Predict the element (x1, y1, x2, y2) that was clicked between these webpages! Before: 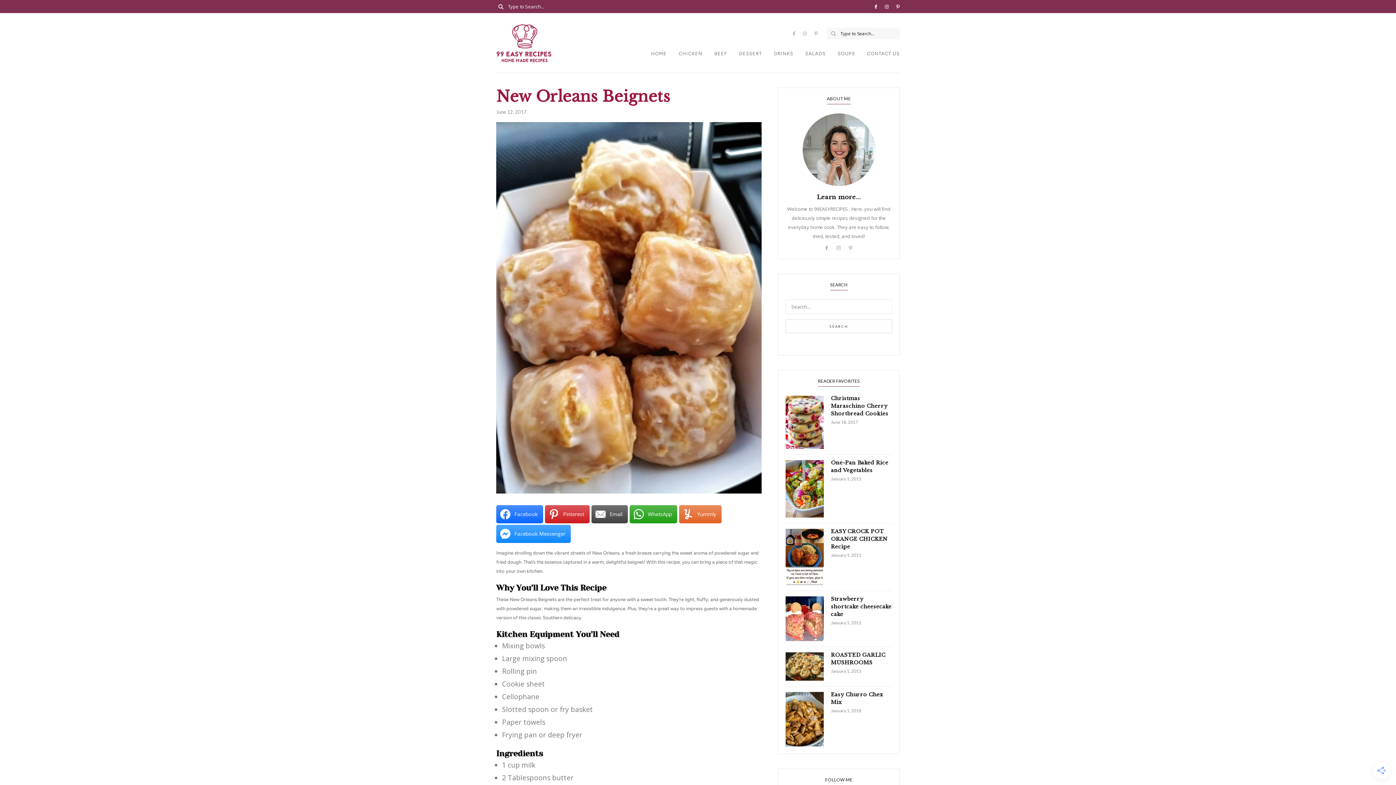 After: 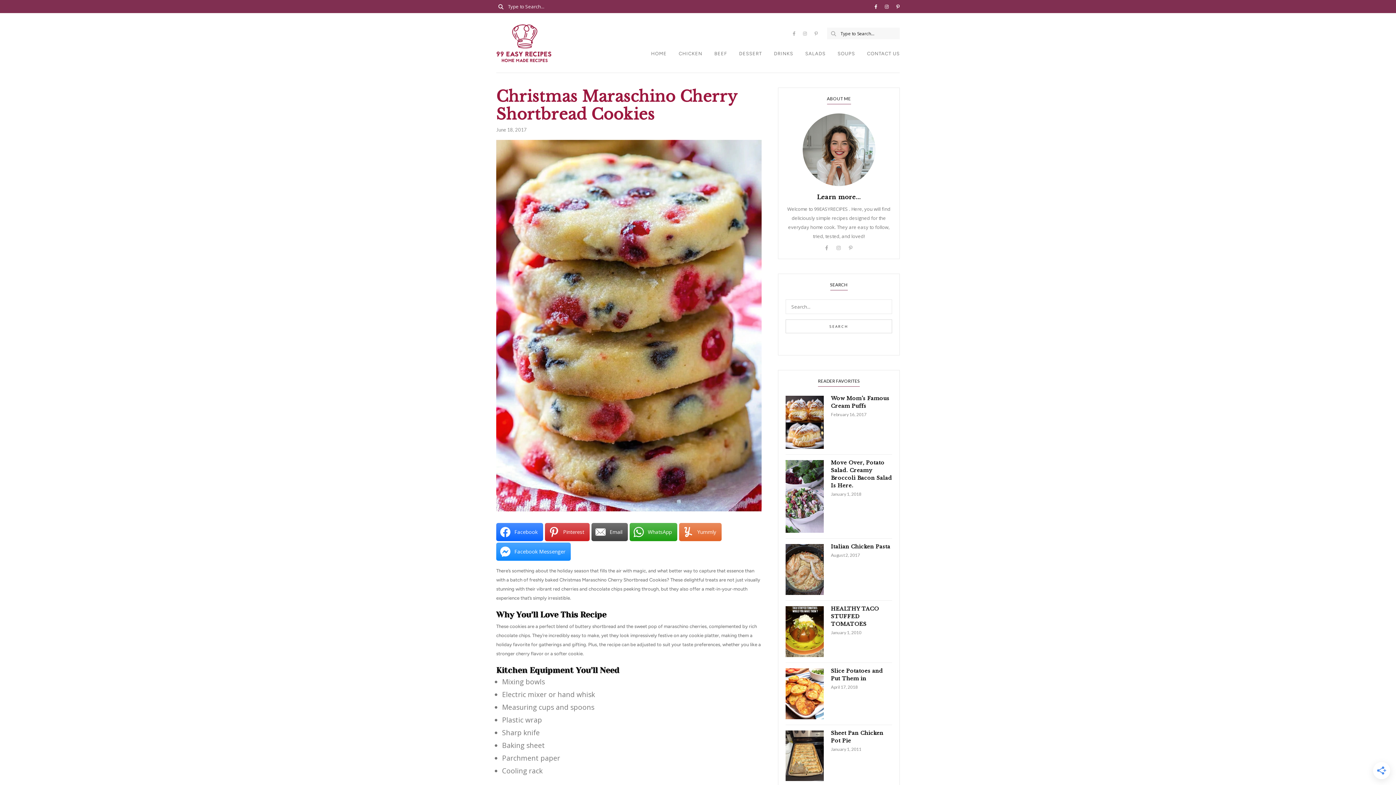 Action: bbox: (831, 395, 888, 417) label: Christmas Maraschino Cherry Shortbread Cookies